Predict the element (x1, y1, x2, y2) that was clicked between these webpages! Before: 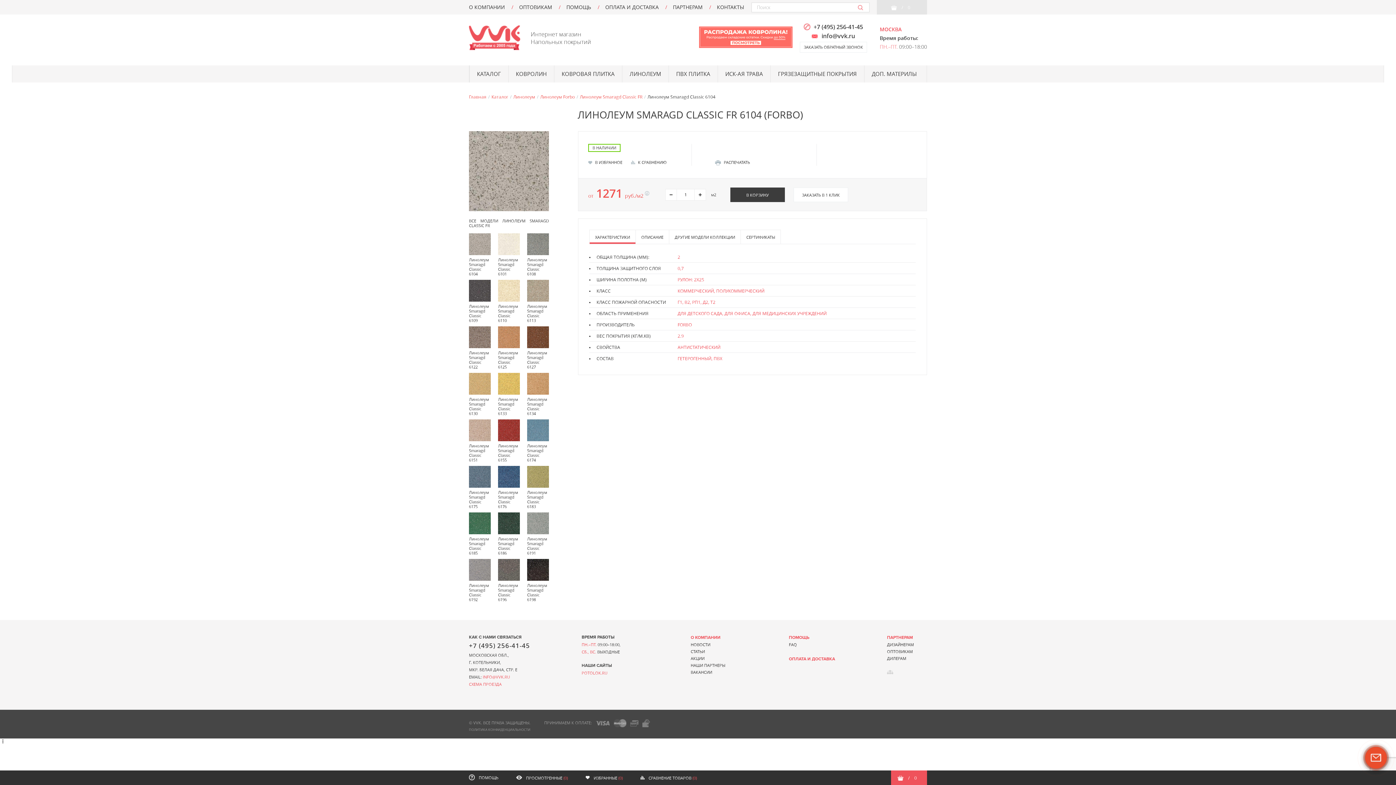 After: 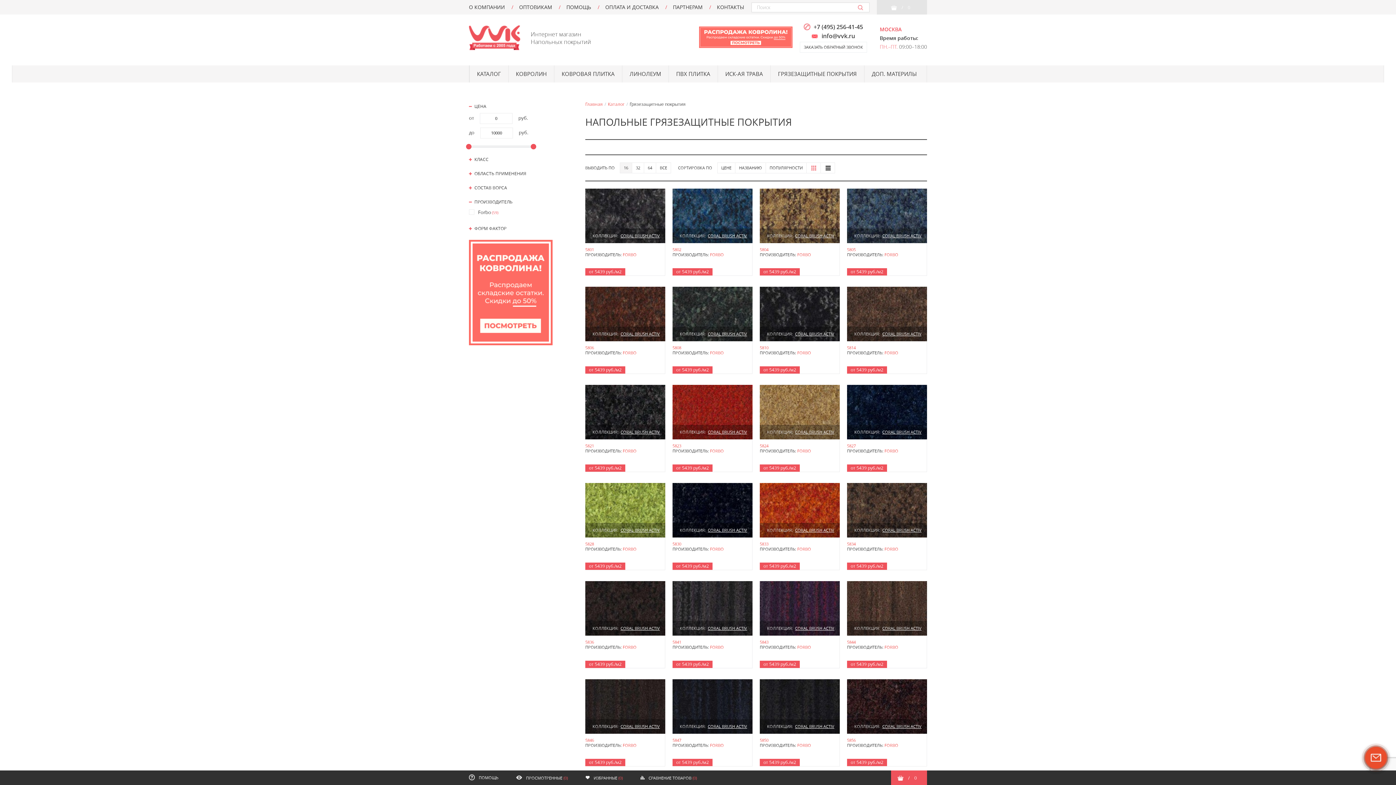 Action: bbox: (770, 65, 864, 82) label: ГРЯЗЕЗАЩИТНЫЕ ПОКРЫТИЯ